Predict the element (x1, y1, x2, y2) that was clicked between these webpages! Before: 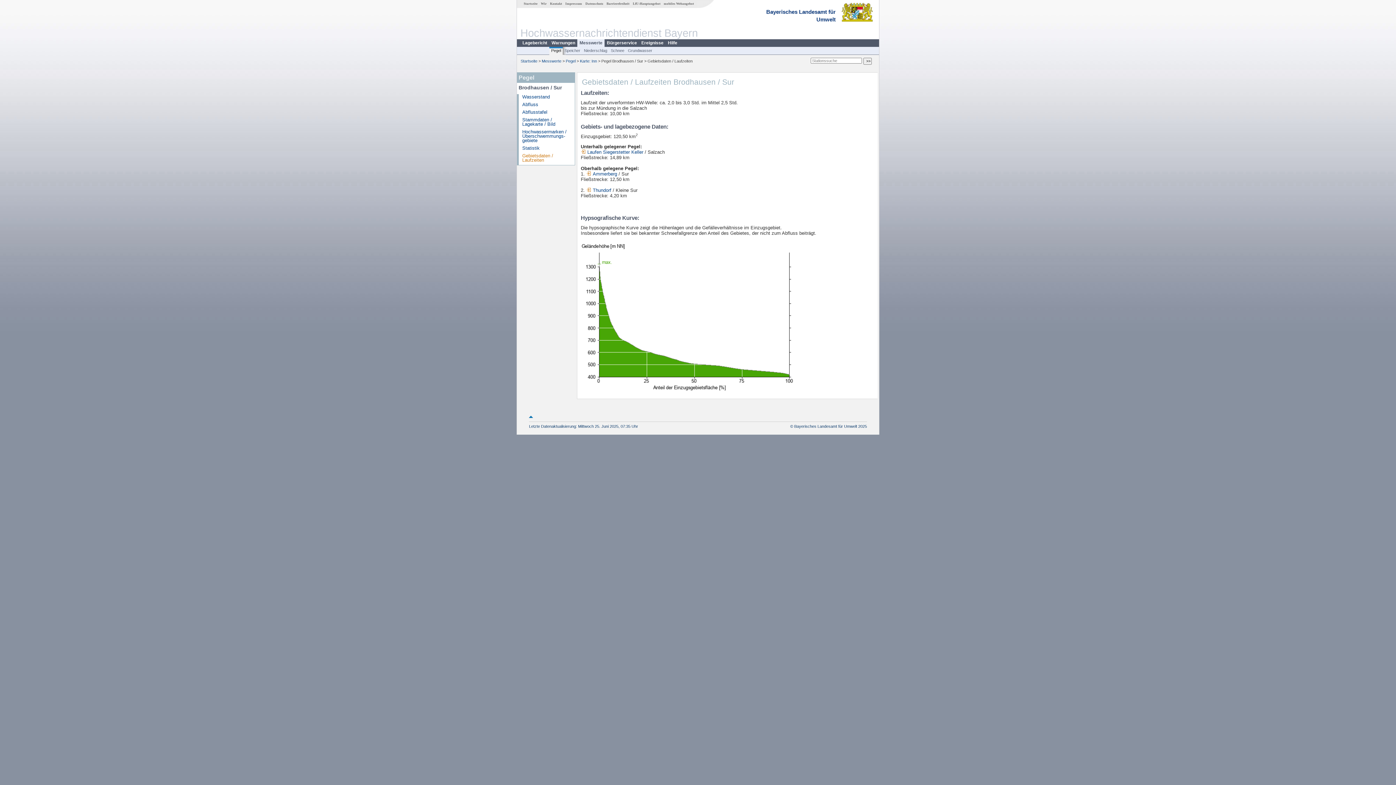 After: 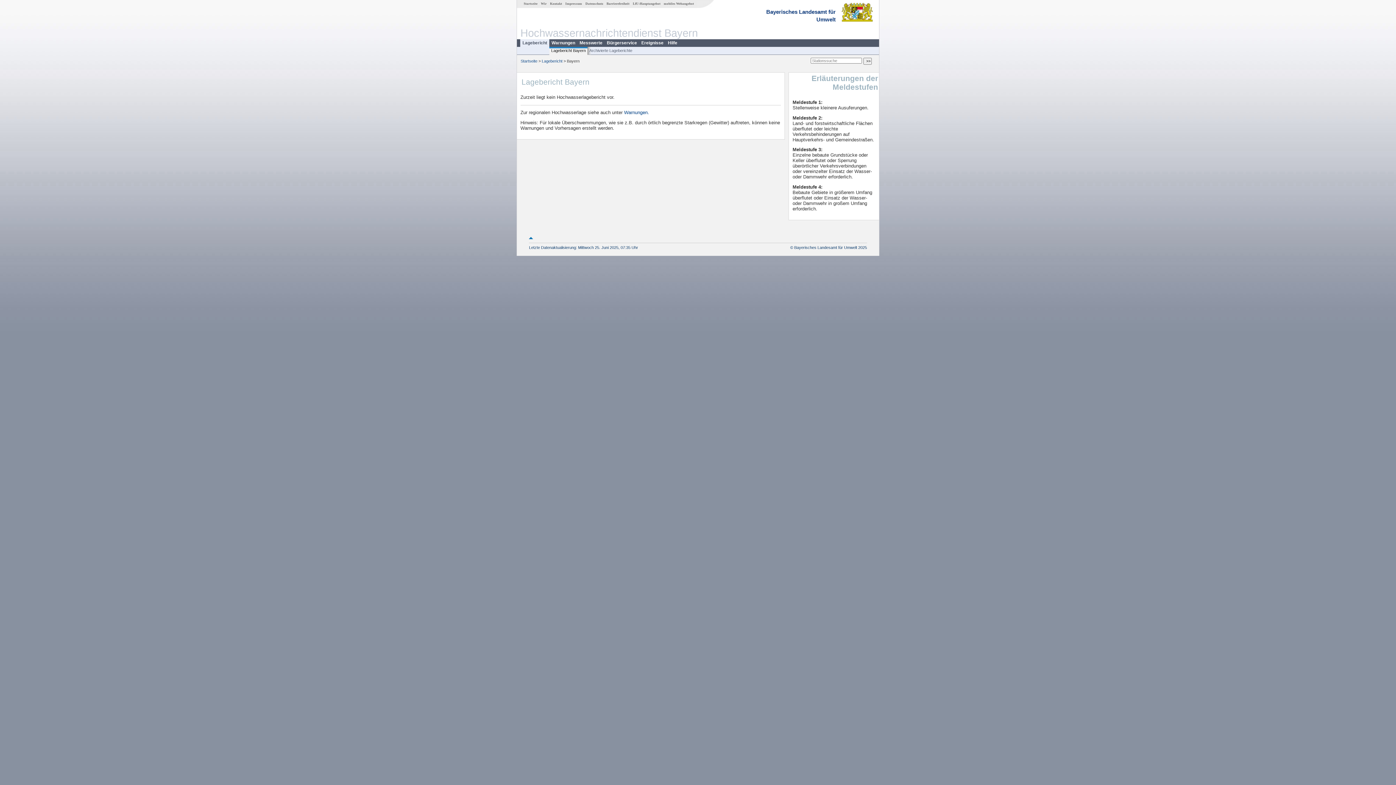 Action: bbox: (520, 39, 549, 47) label: Lagebericht